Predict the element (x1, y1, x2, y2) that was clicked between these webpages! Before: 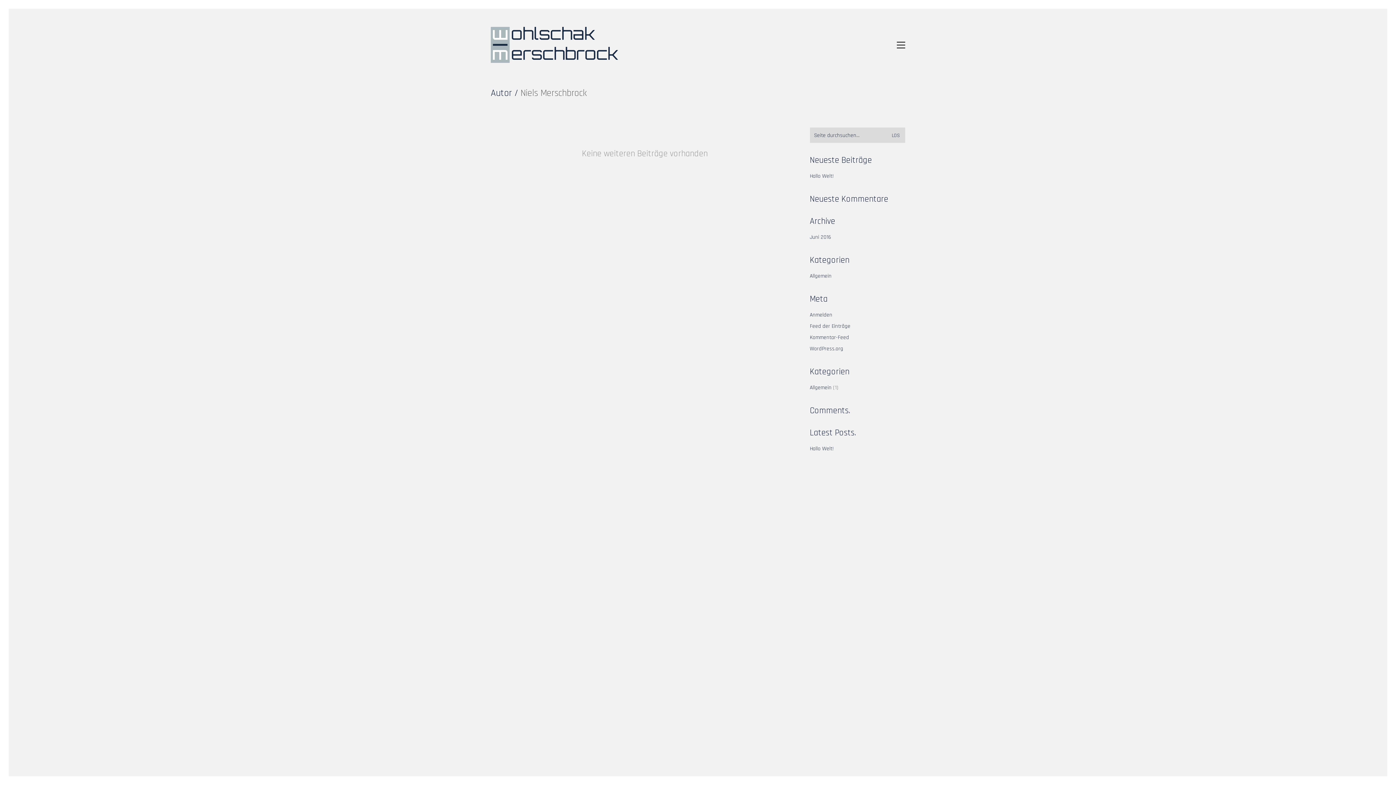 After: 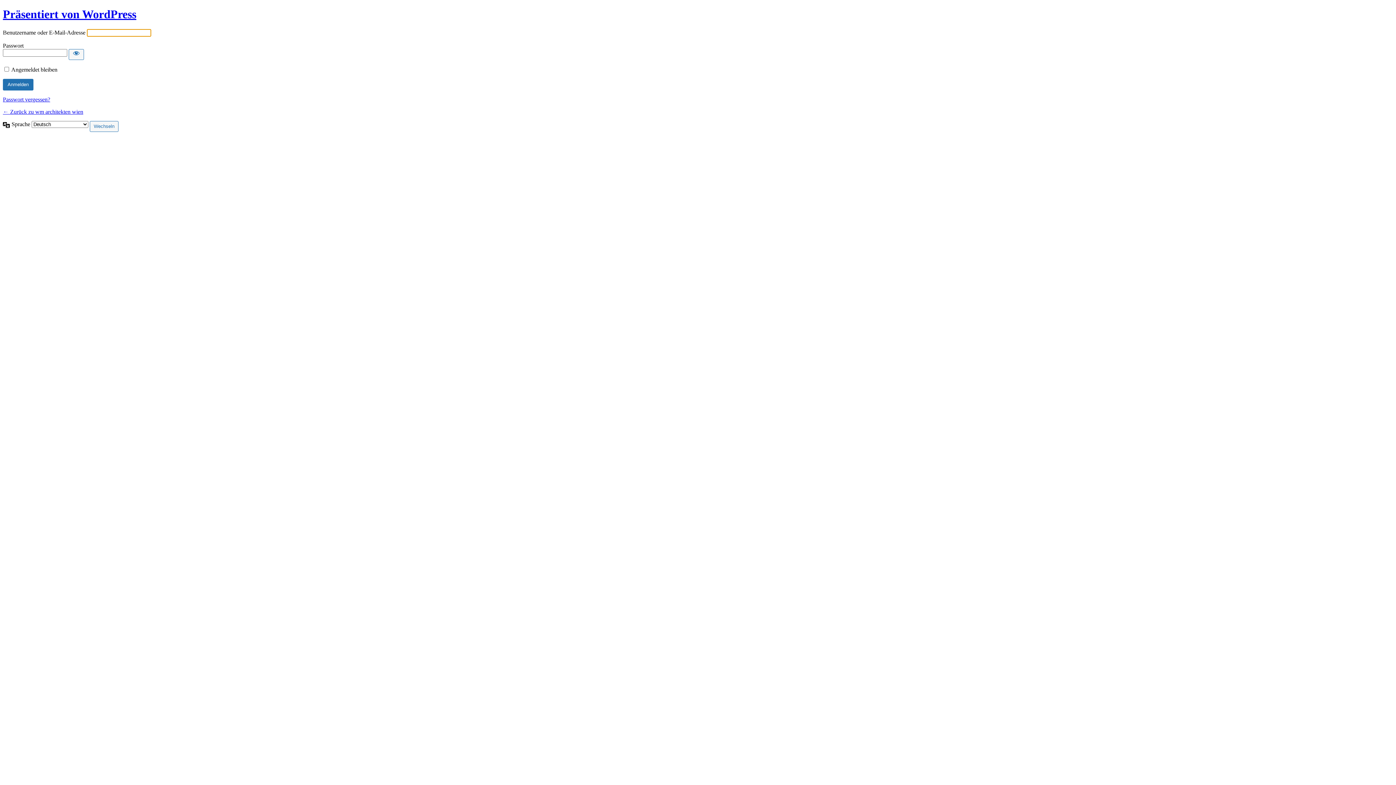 Action: bbox: (810, 311, 832, 318) label: Anmelden